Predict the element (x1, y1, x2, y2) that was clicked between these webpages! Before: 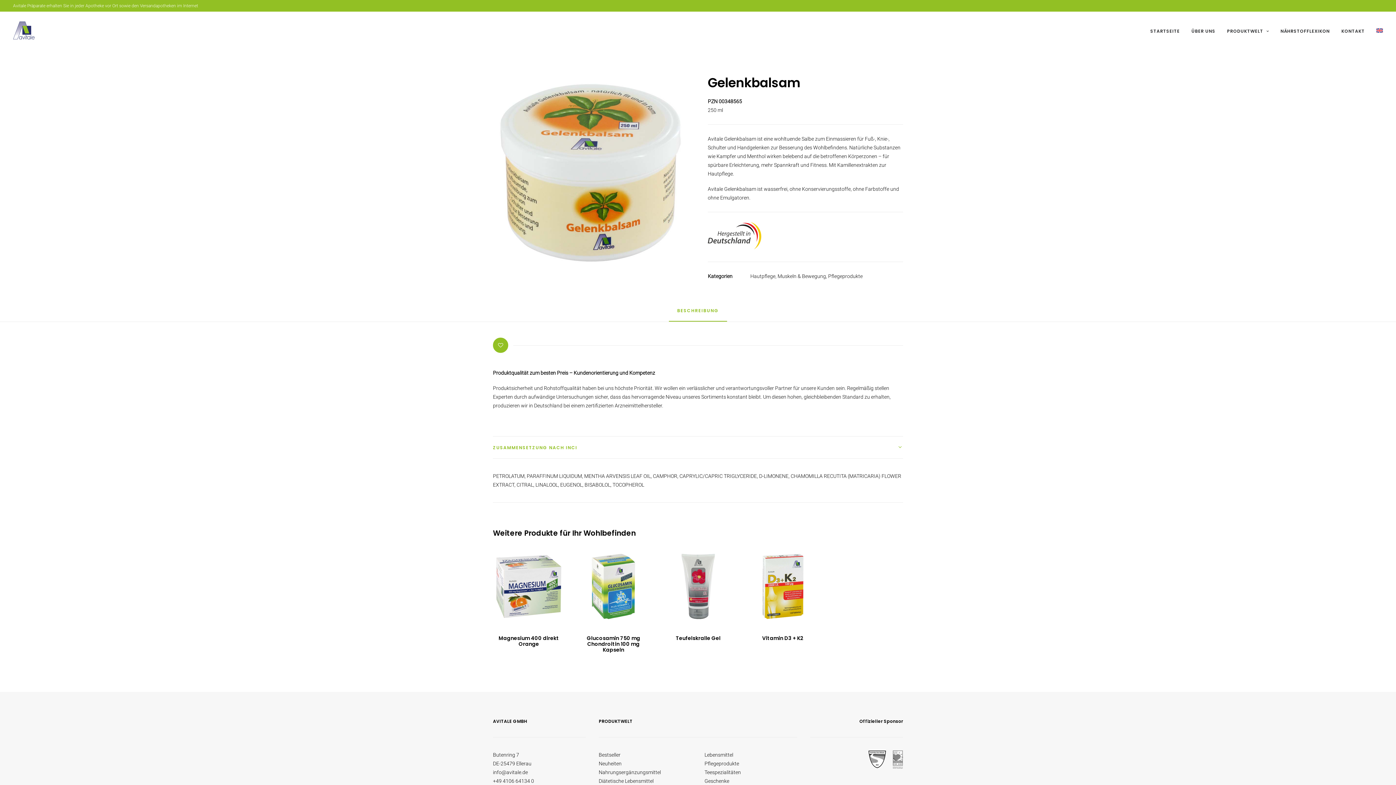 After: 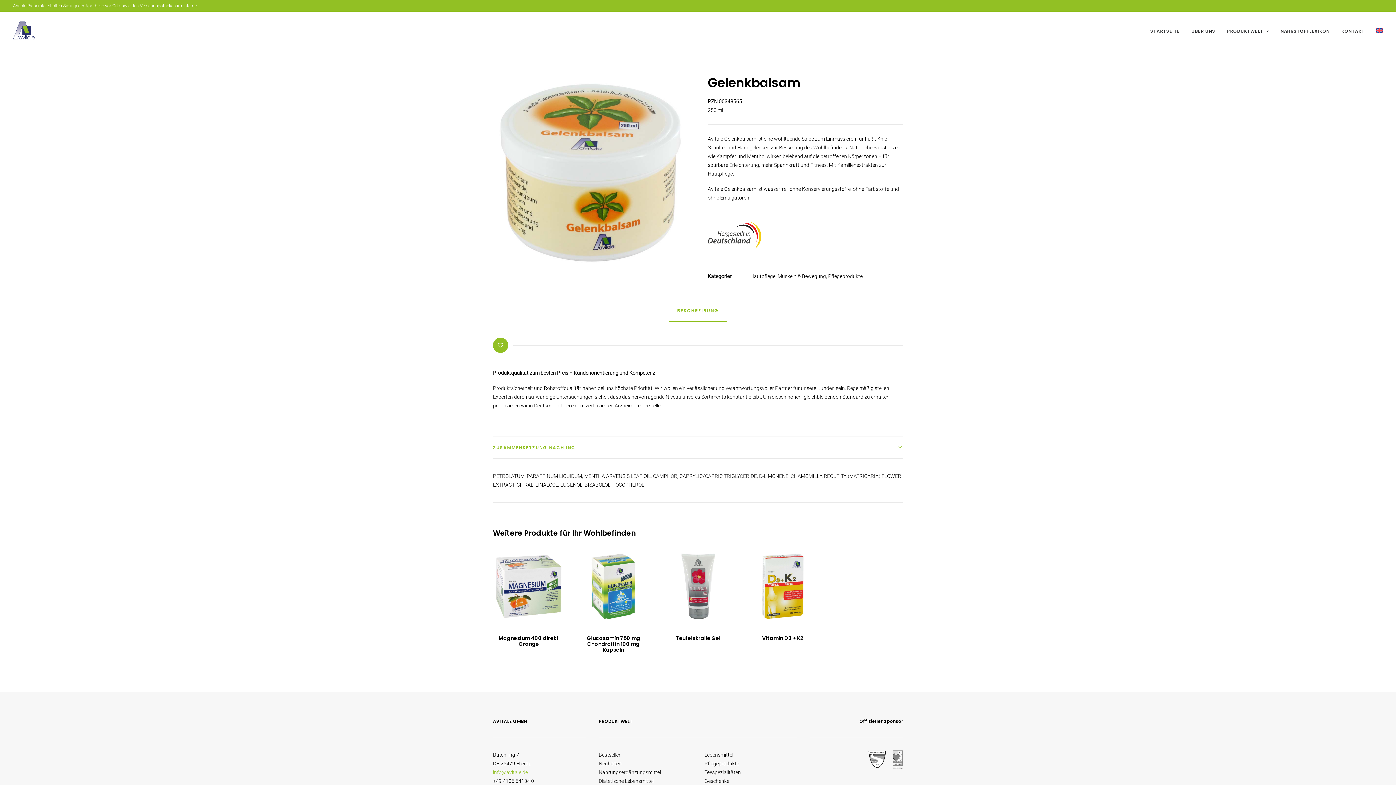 Action: bbox: (493, 769, 528, 775) label: info@avitale.de